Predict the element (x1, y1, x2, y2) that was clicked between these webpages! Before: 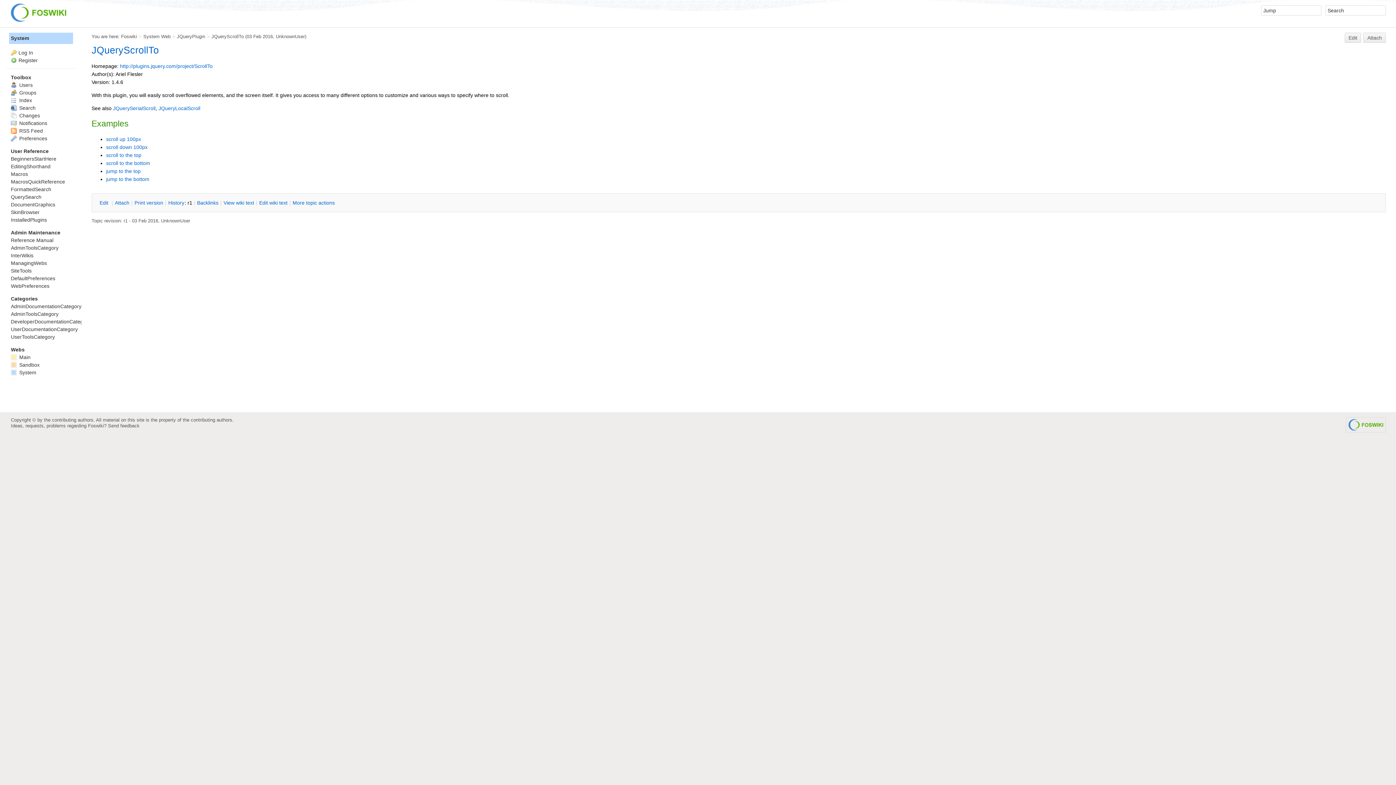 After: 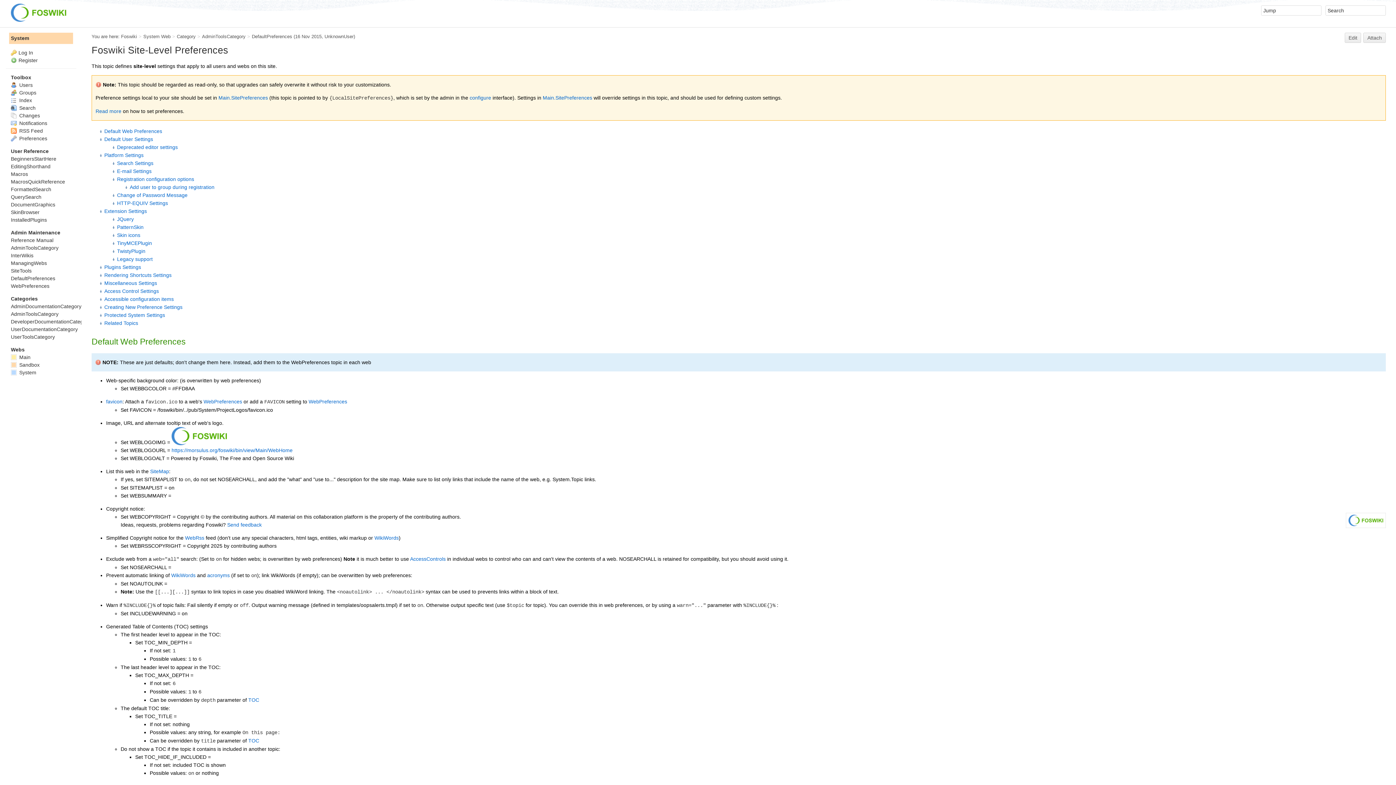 Action: bbox: (10, 275, 55, 281) label: DefaultPreferences